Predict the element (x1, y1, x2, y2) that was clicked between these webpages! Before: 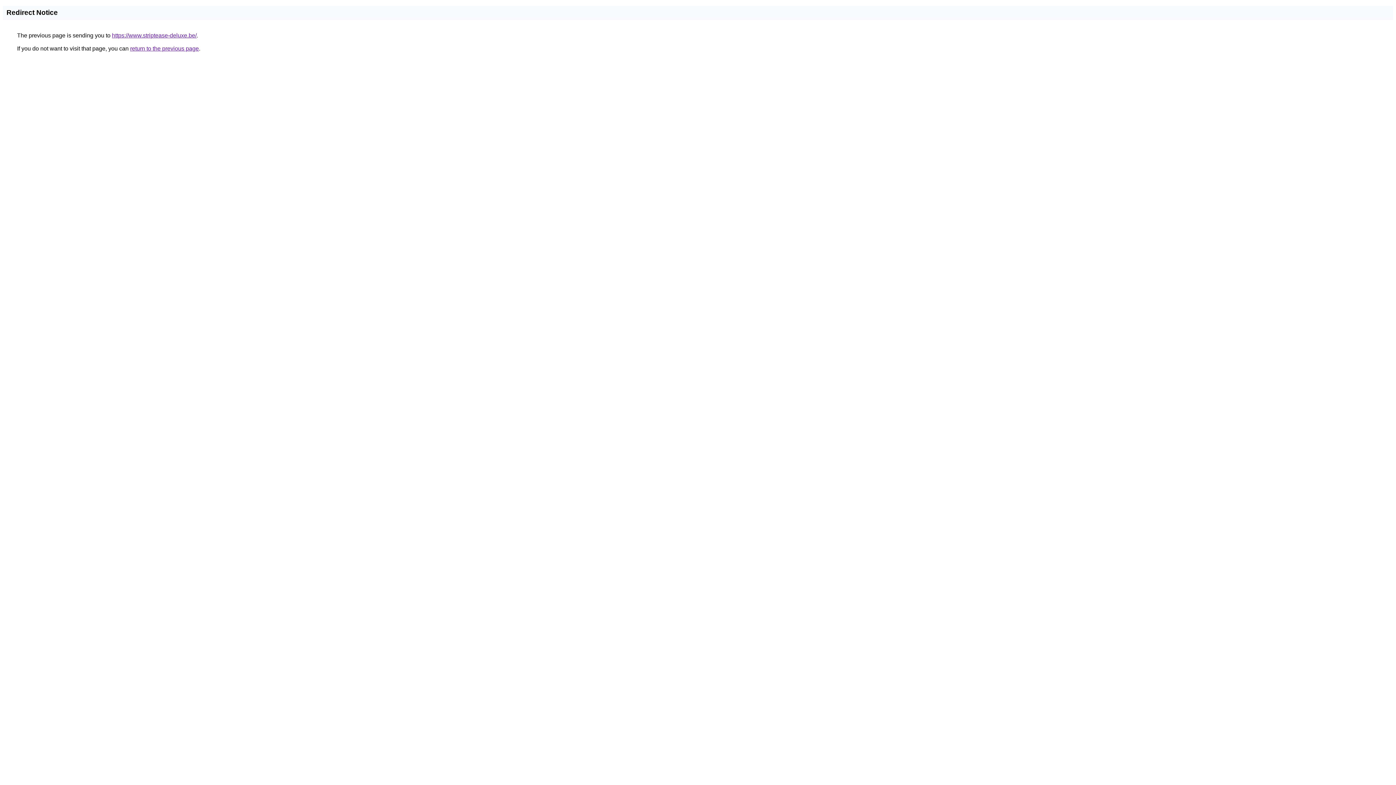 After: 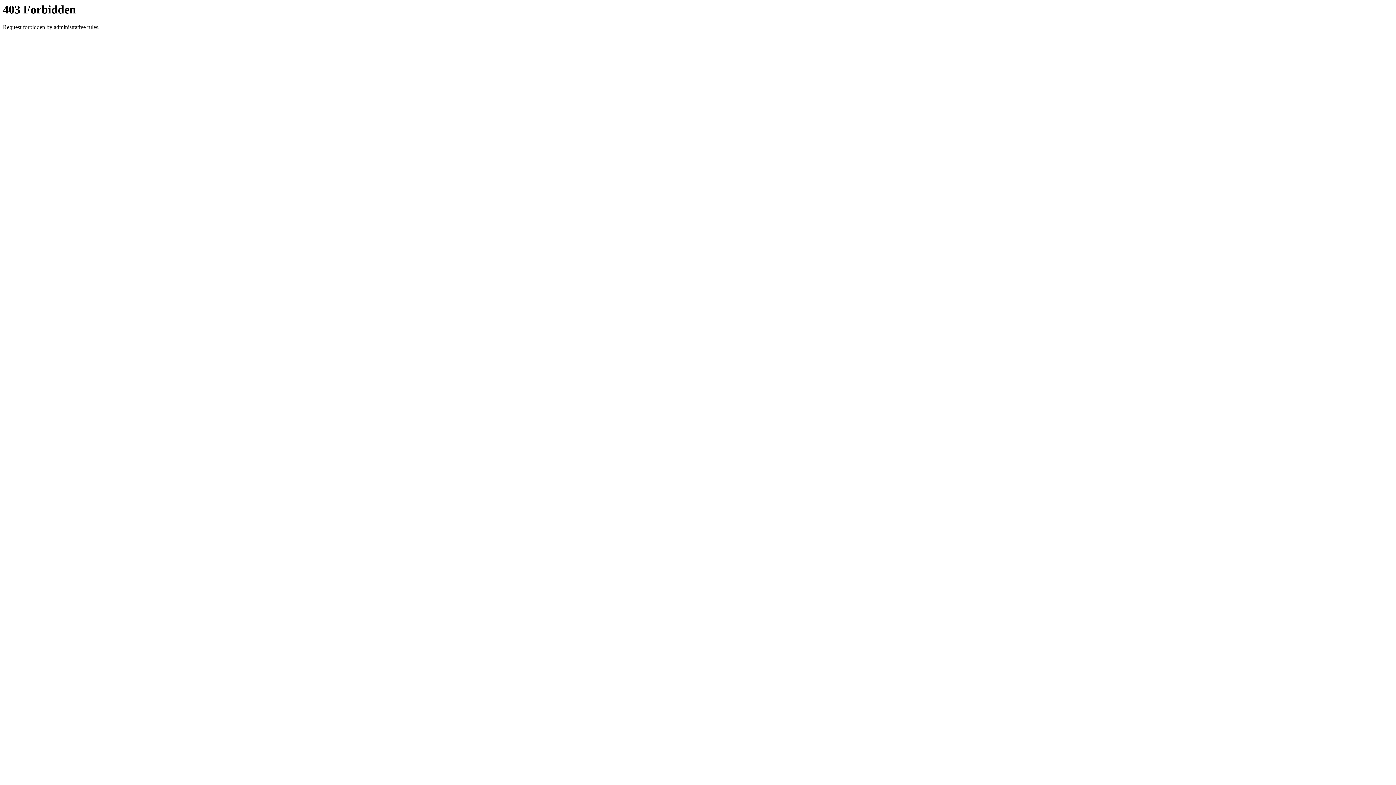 Action: label: https://www.striptease-deluxe.be/ bbox: (112, 32, 196, 38)